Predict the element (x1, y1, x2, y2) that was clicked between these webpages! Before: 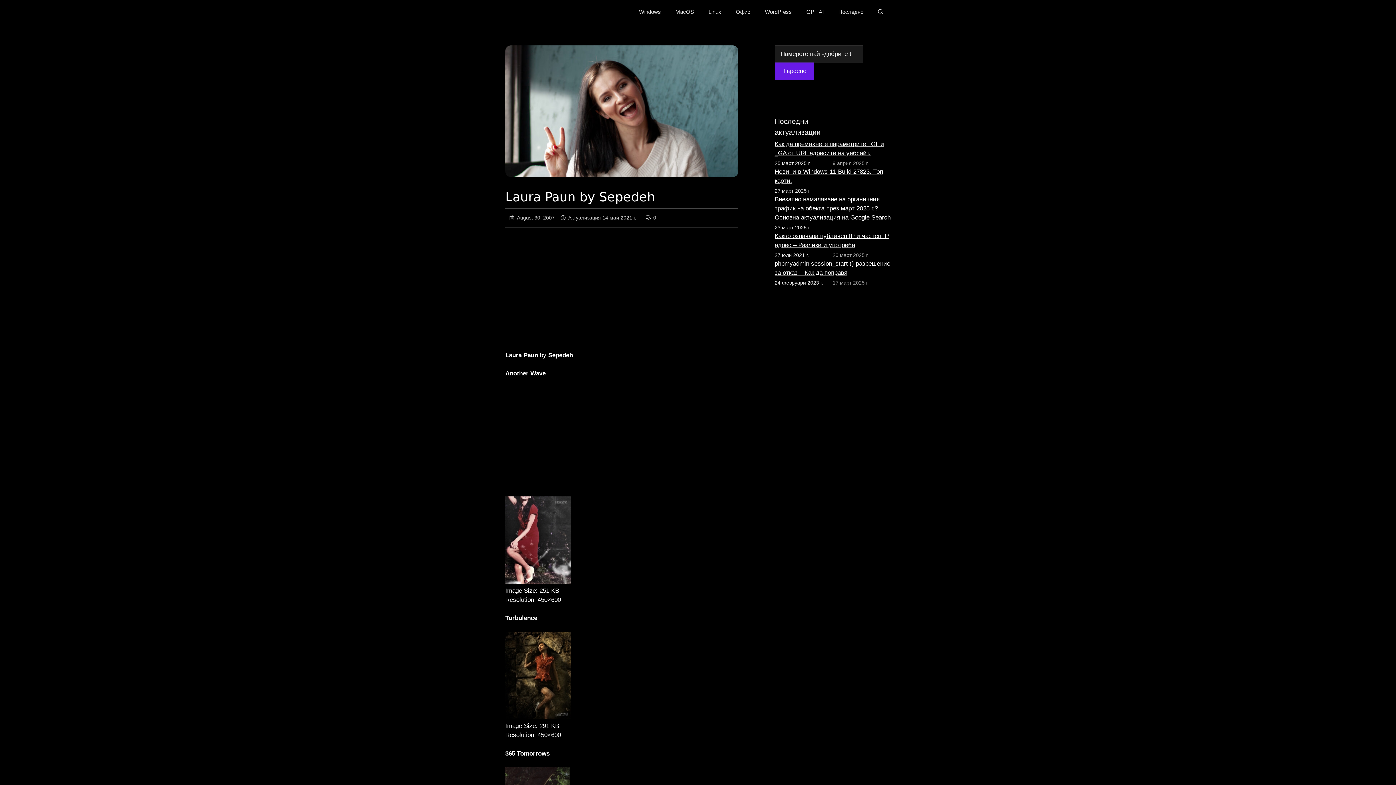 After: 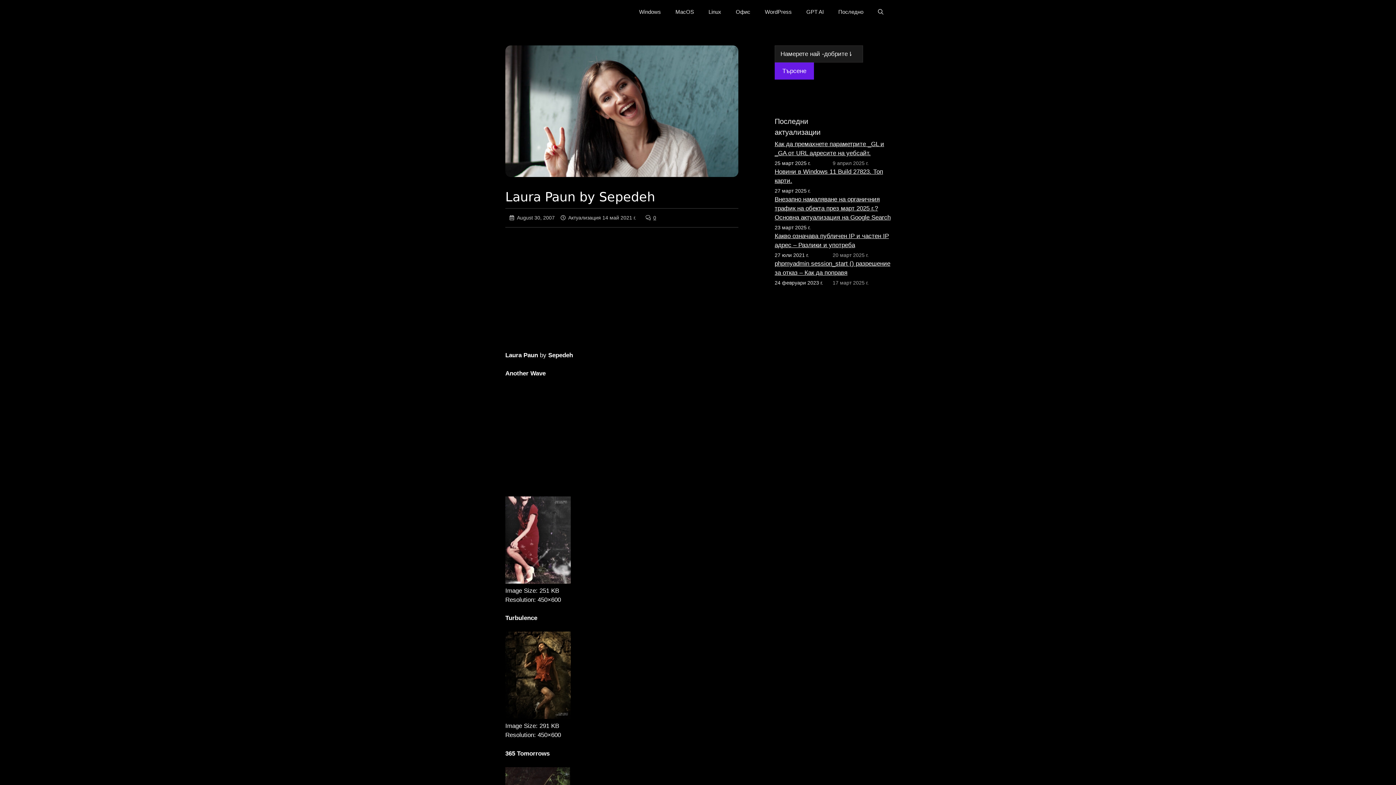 Action: bbox: (505, 713, 570, 720)